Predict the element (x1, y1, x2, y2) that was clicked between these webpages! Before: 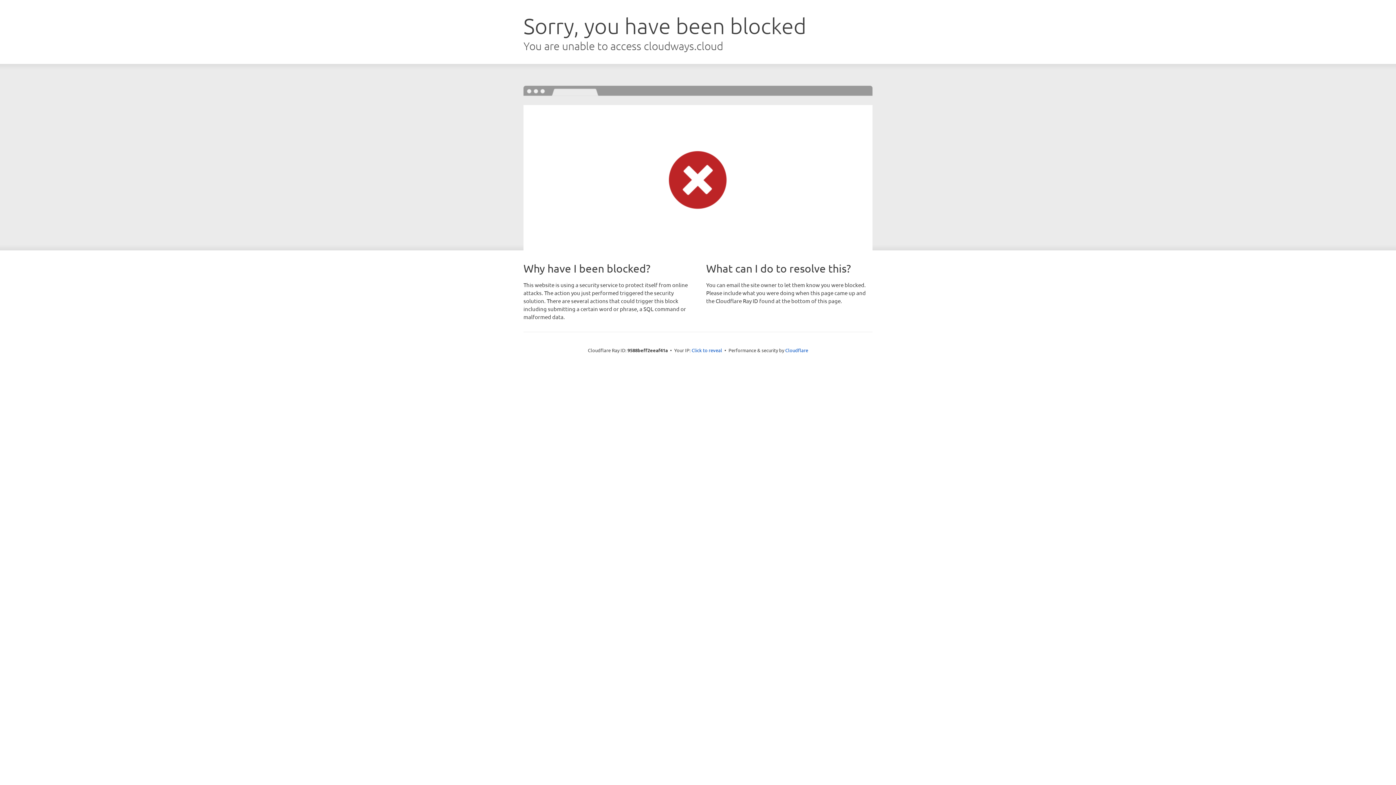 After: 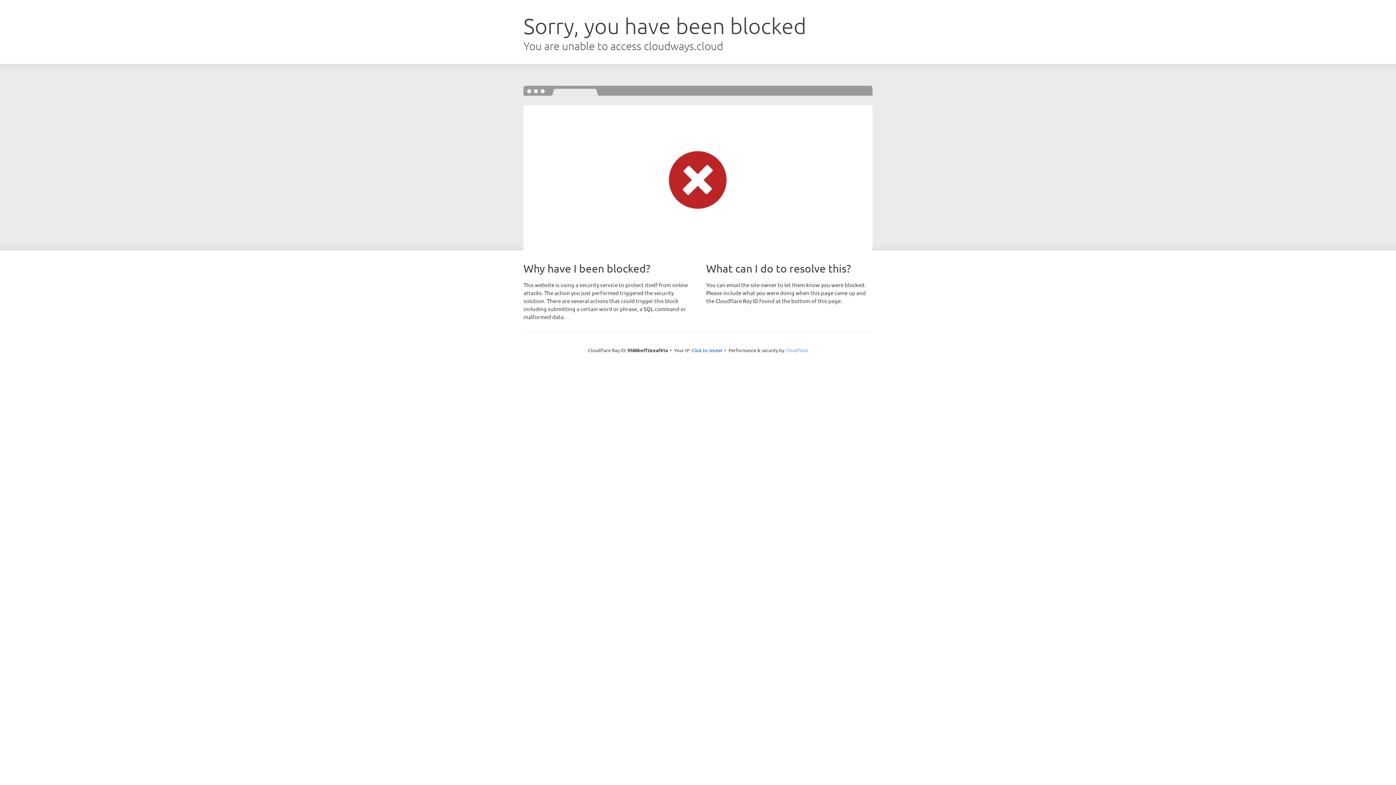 Action: bbox: (785, 347, 808, 353) label: Cloudflare